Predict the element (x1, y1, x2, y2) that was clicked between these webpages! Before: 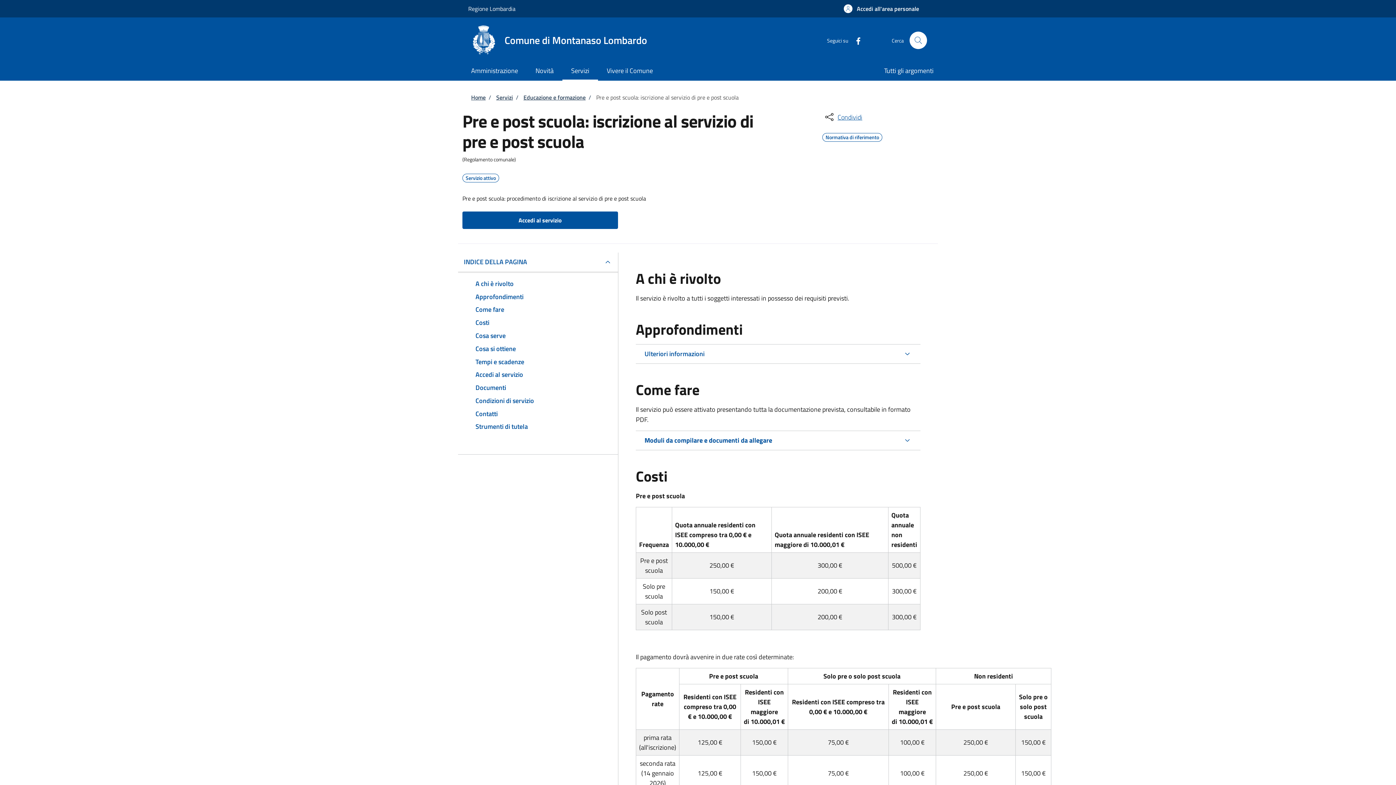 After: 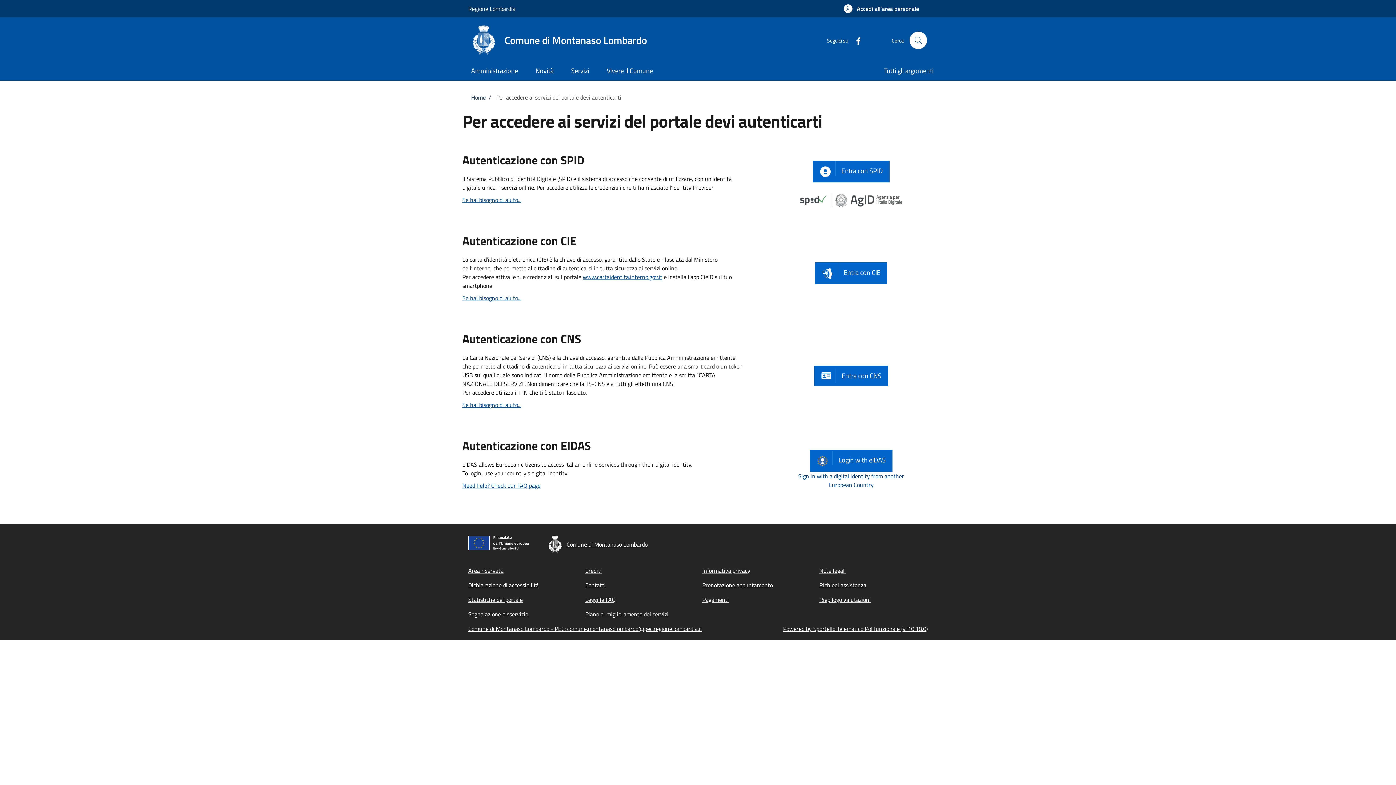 Action: label: Accedi all'area personale bbox: (835, 0, 928, 17)